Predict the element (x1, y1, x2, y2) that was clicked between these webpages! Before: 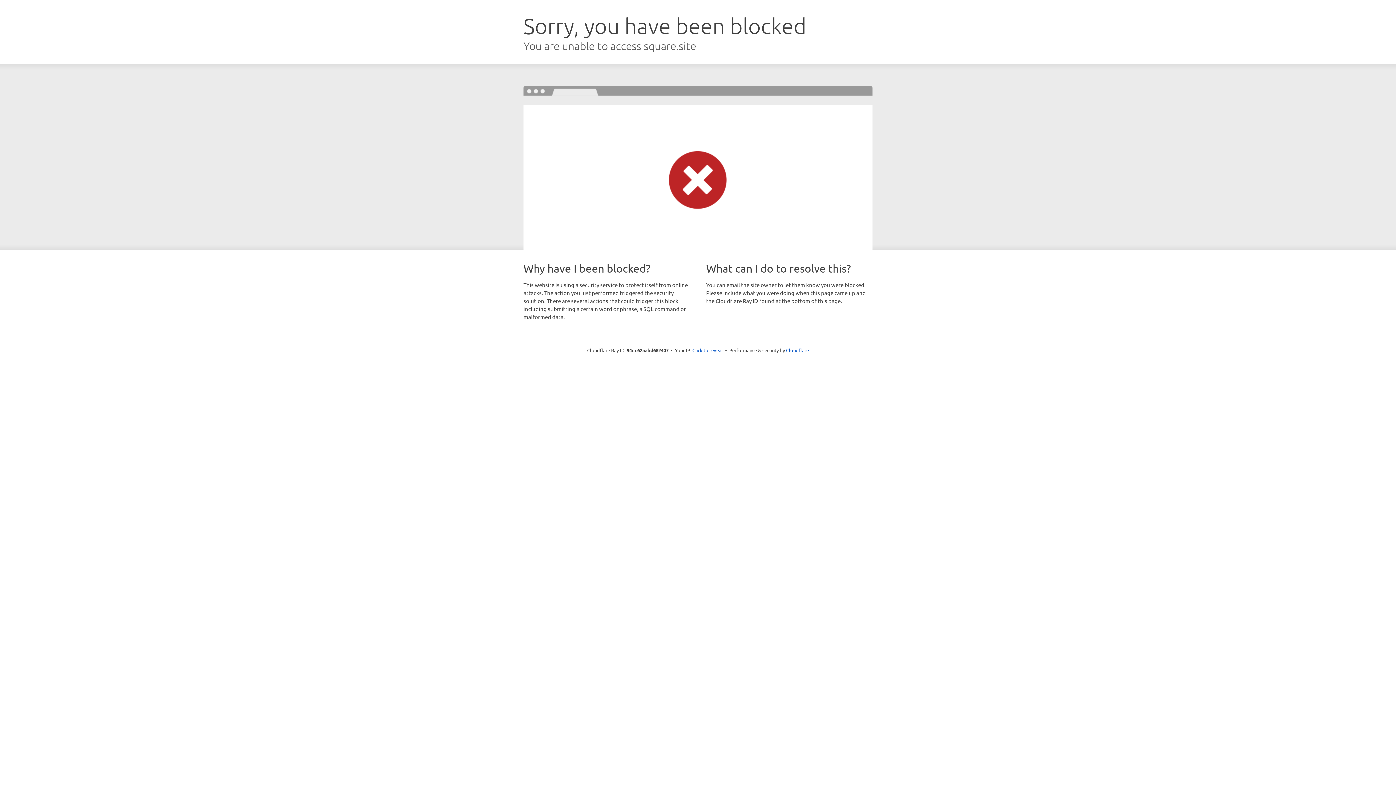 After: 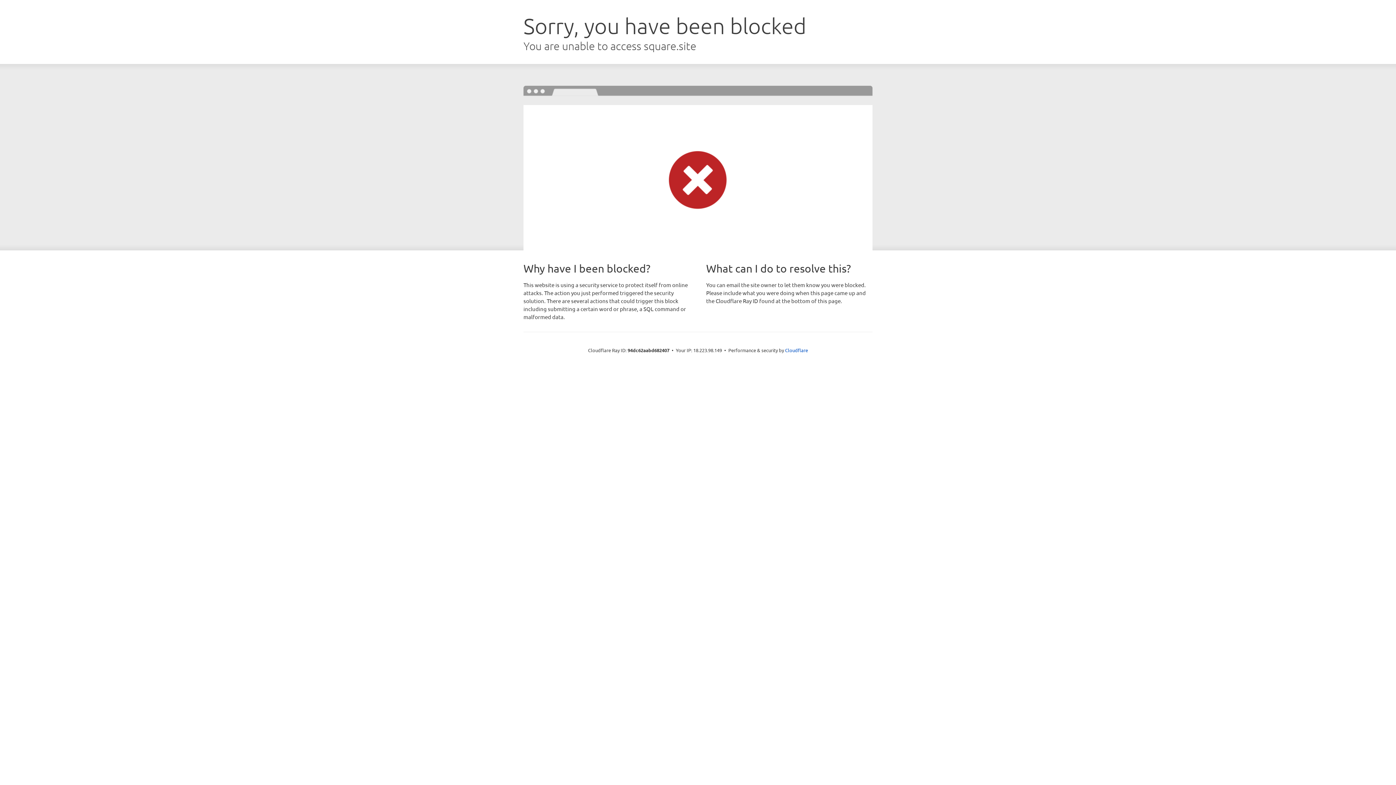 Action: bbox: (692, 346, 723, 353) label: Click to reveal